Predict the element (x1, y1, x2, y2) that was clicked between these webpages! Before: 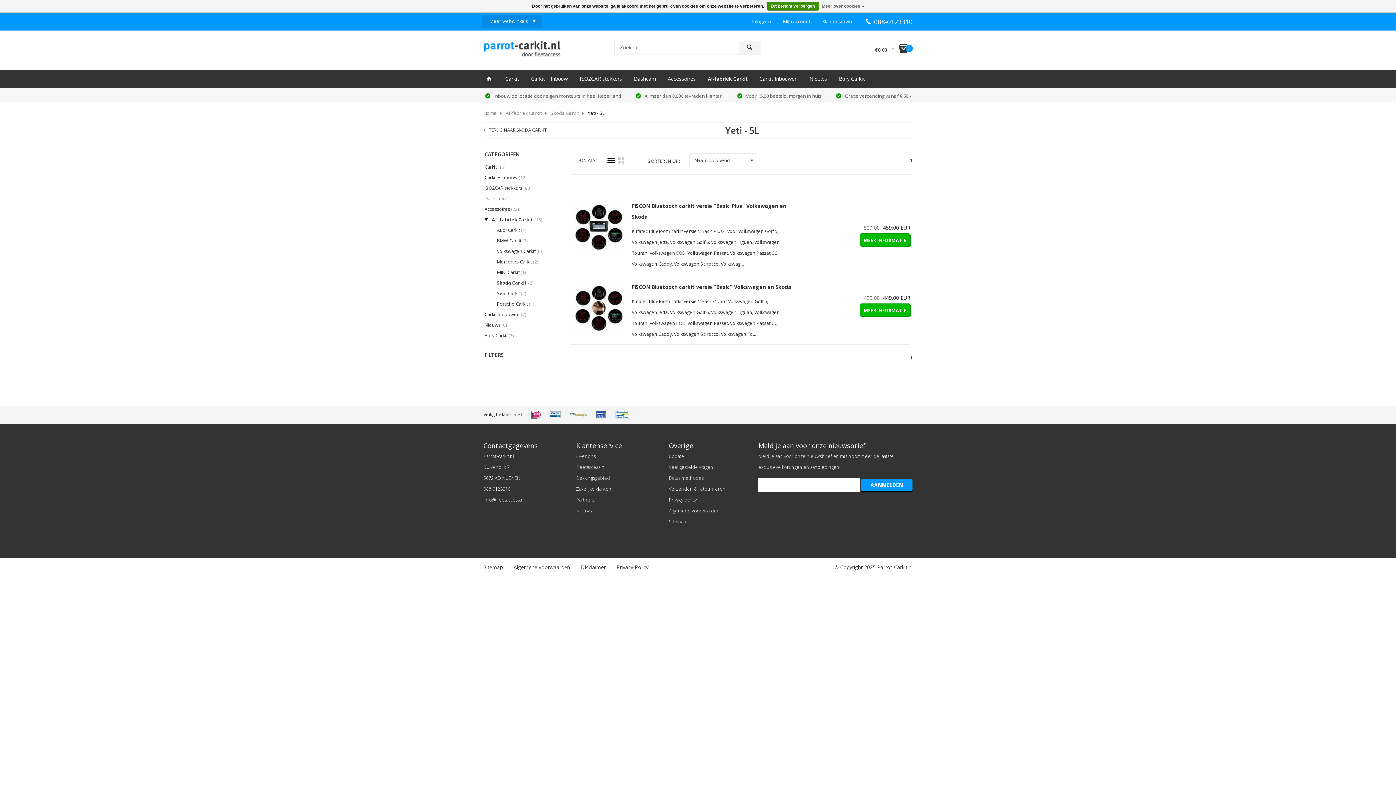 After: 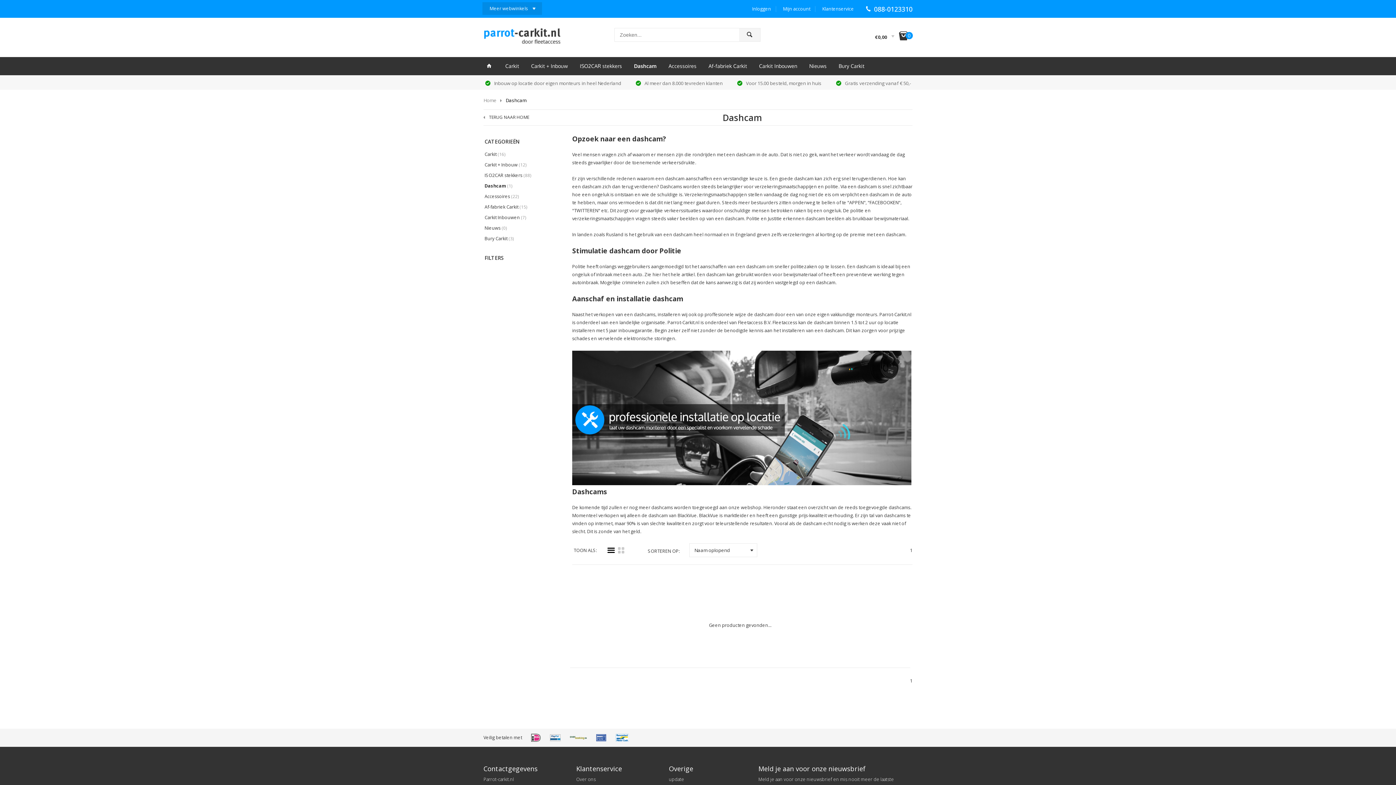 Action: bbox: (634, 69, 656, 88) label: Dashcam